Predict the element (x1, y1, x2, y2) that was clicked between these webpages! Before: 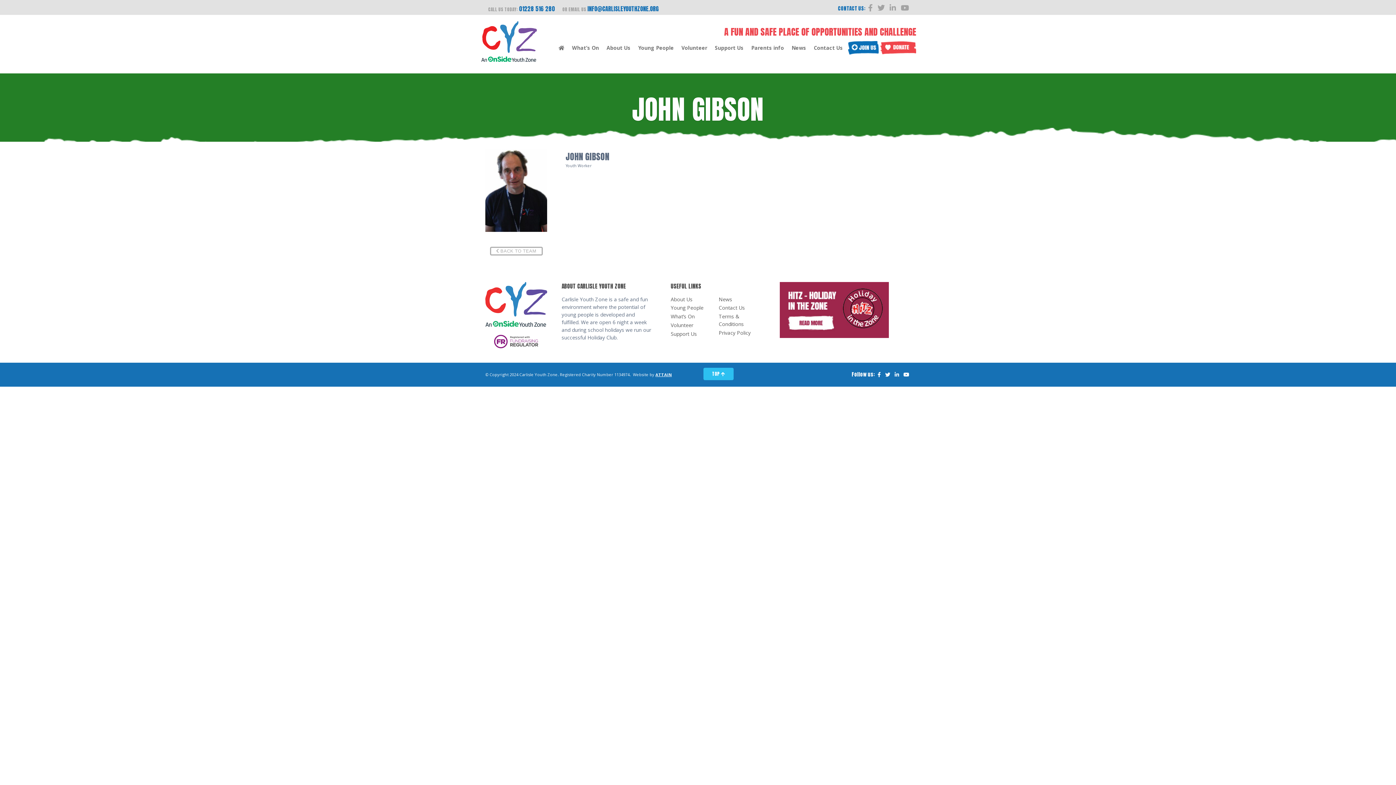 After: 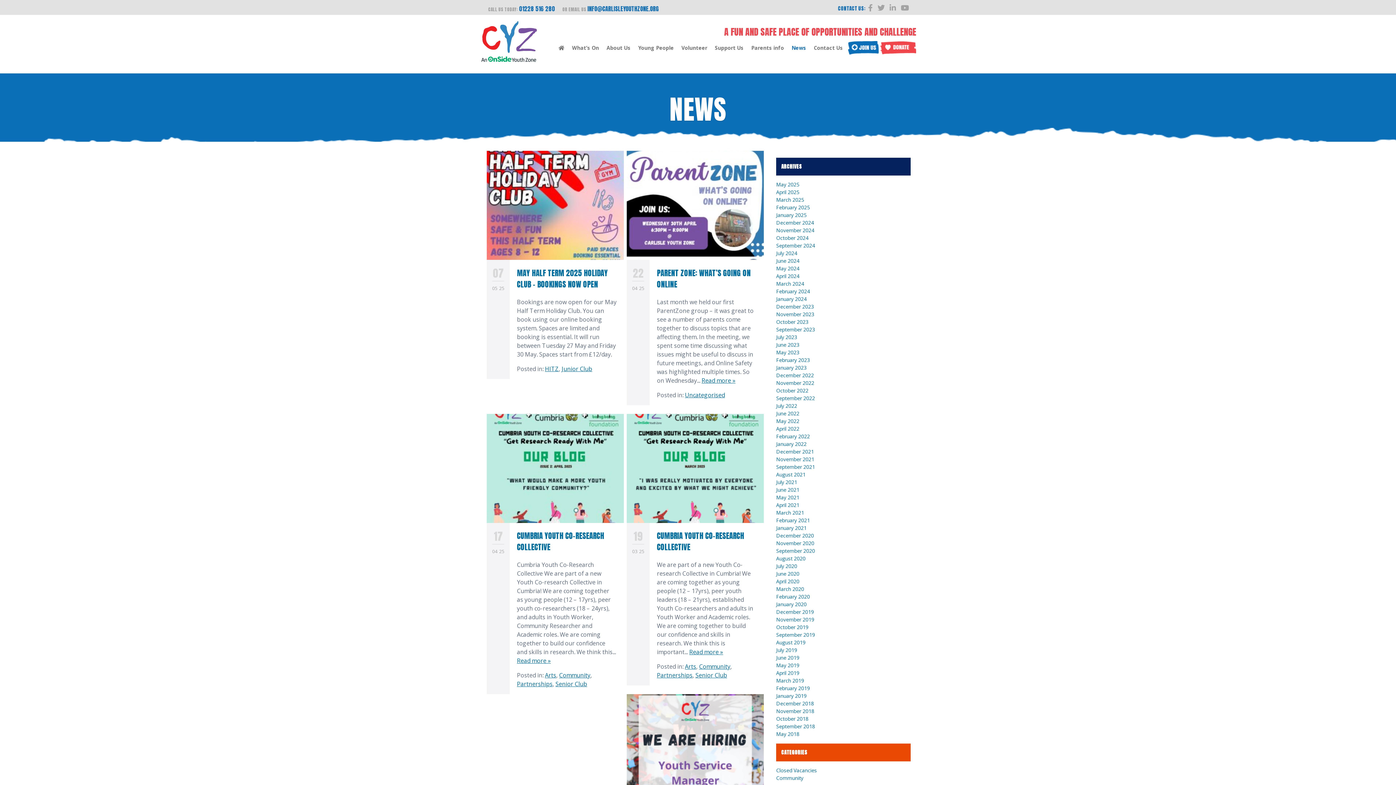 Action: label: News bbox: (788, 40, 810, 55)